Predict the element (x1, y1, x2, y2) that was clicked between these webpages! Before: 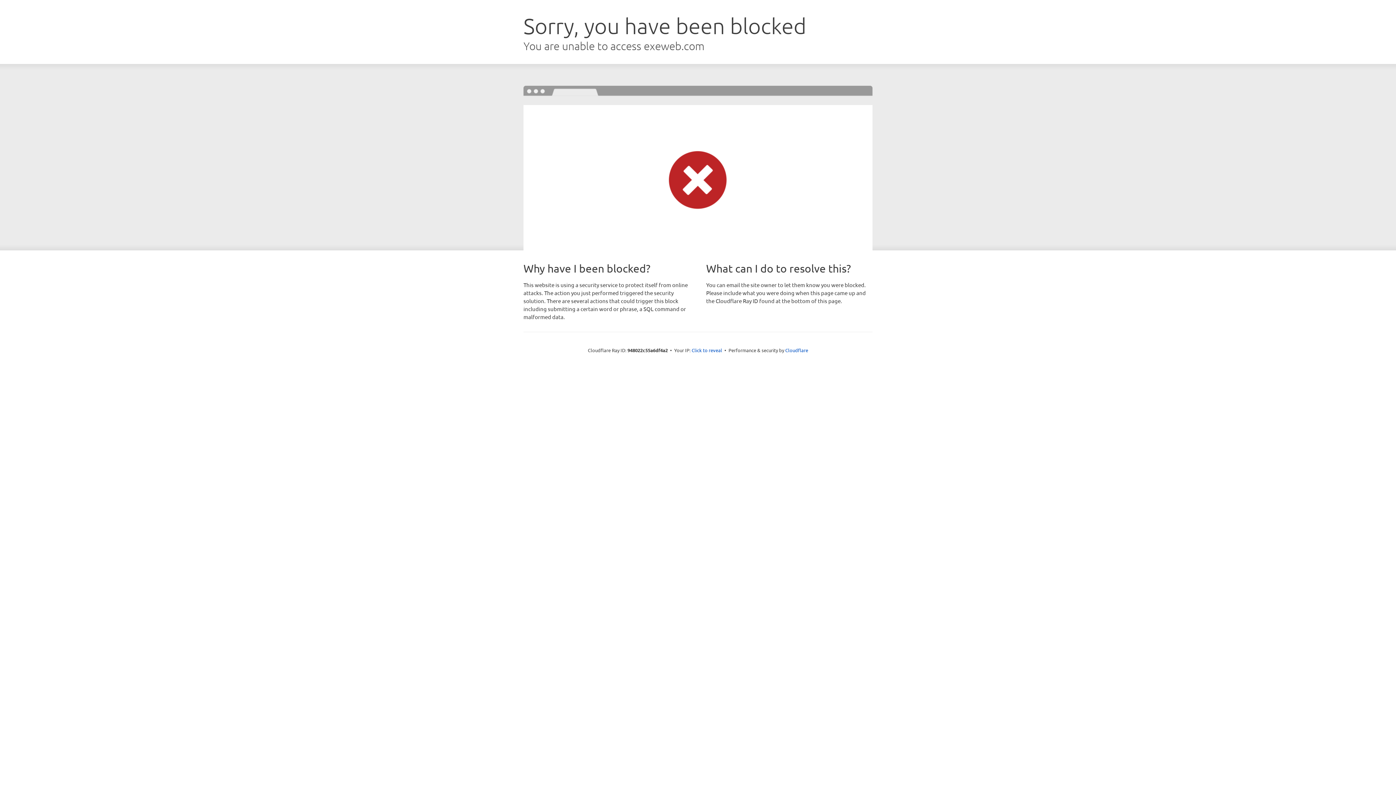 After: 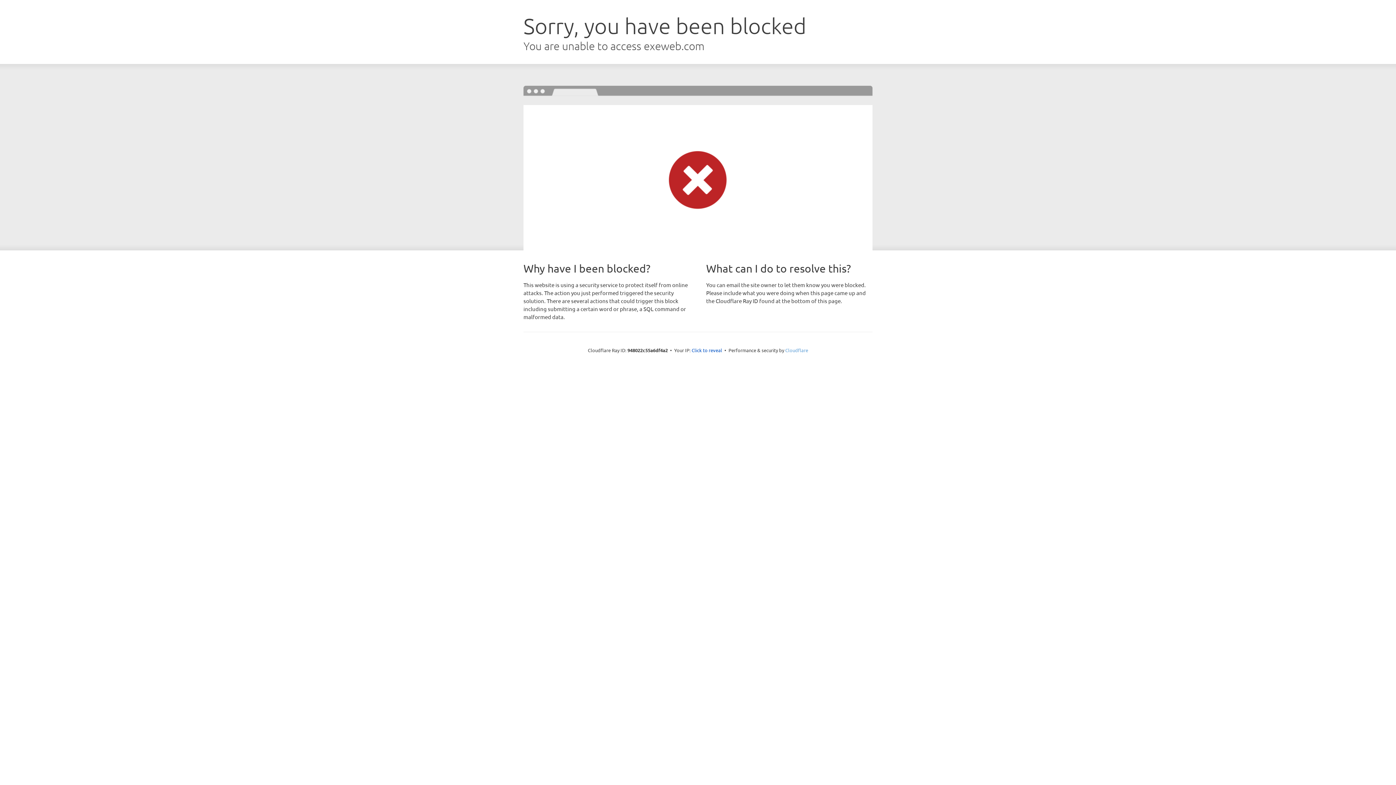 Action: label: Cloudflare bbox: (785, 347, 808, 353)